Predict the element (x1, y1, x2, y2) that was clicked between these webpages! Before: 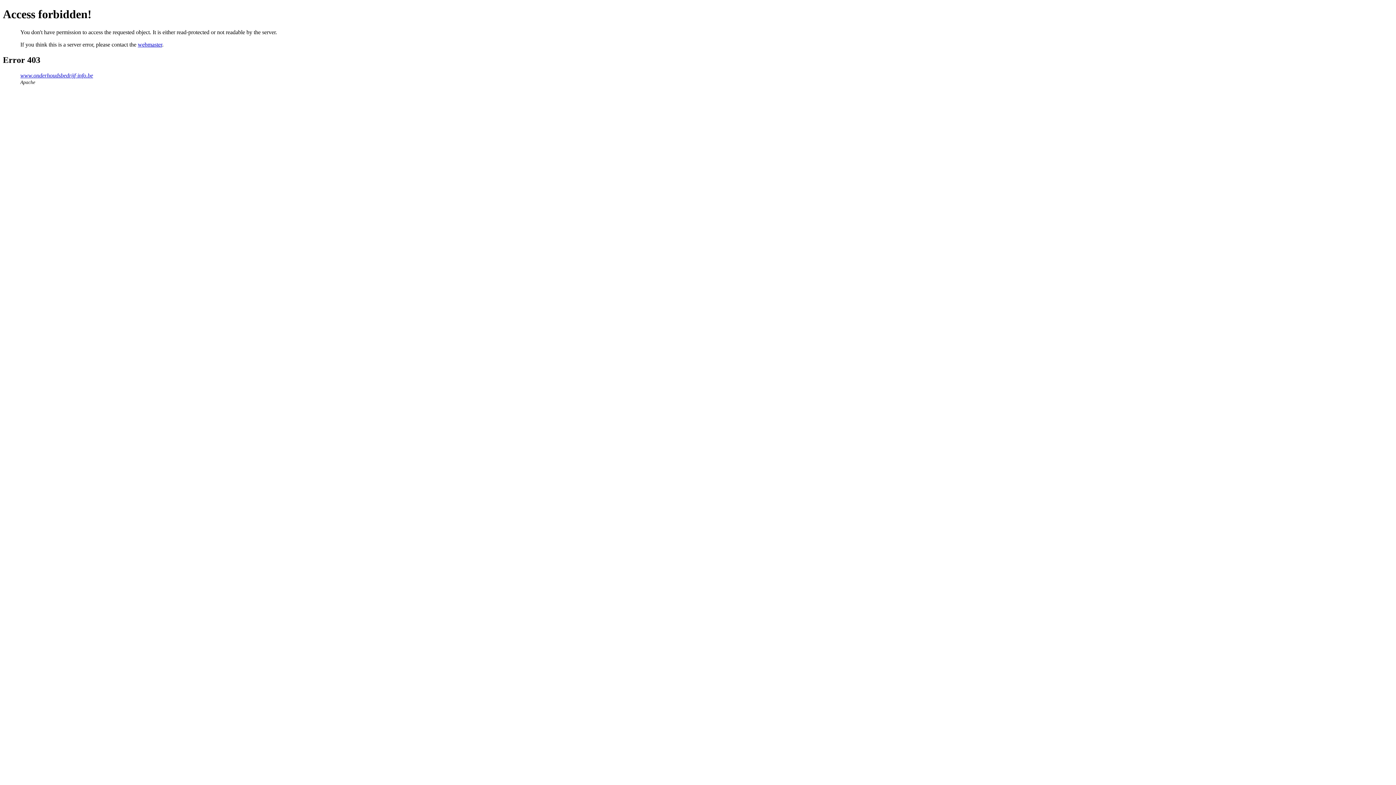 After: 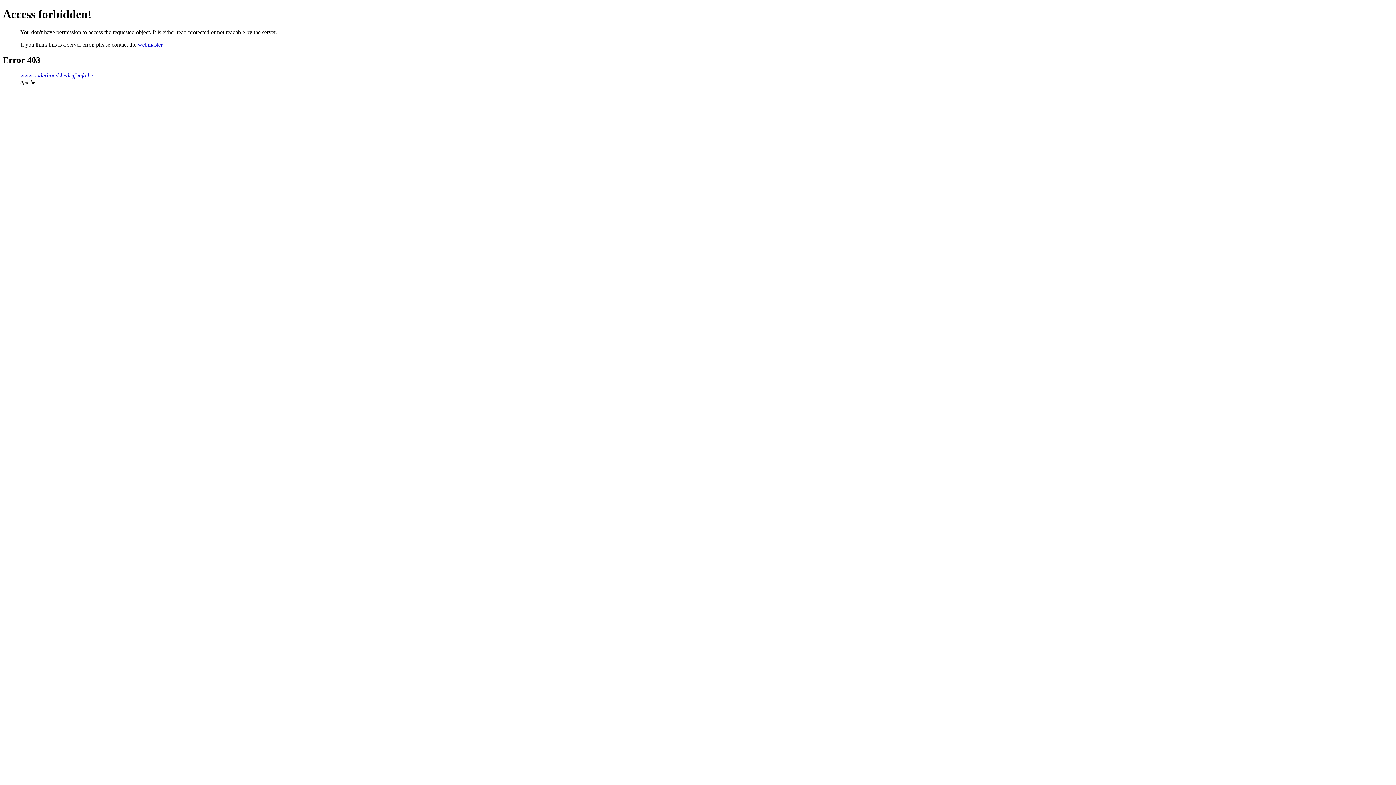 Action: label: webmaster bbox: (137, 41, 162, 47)